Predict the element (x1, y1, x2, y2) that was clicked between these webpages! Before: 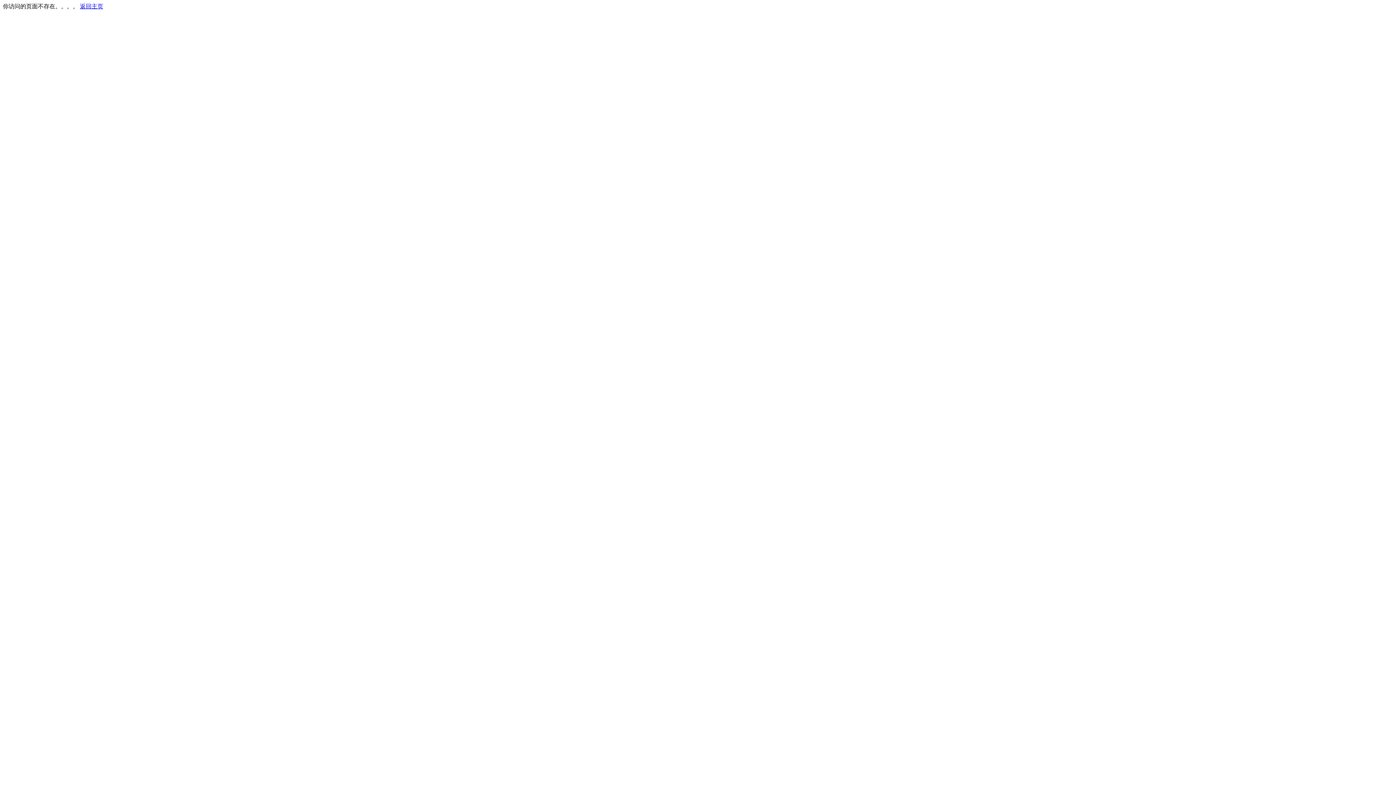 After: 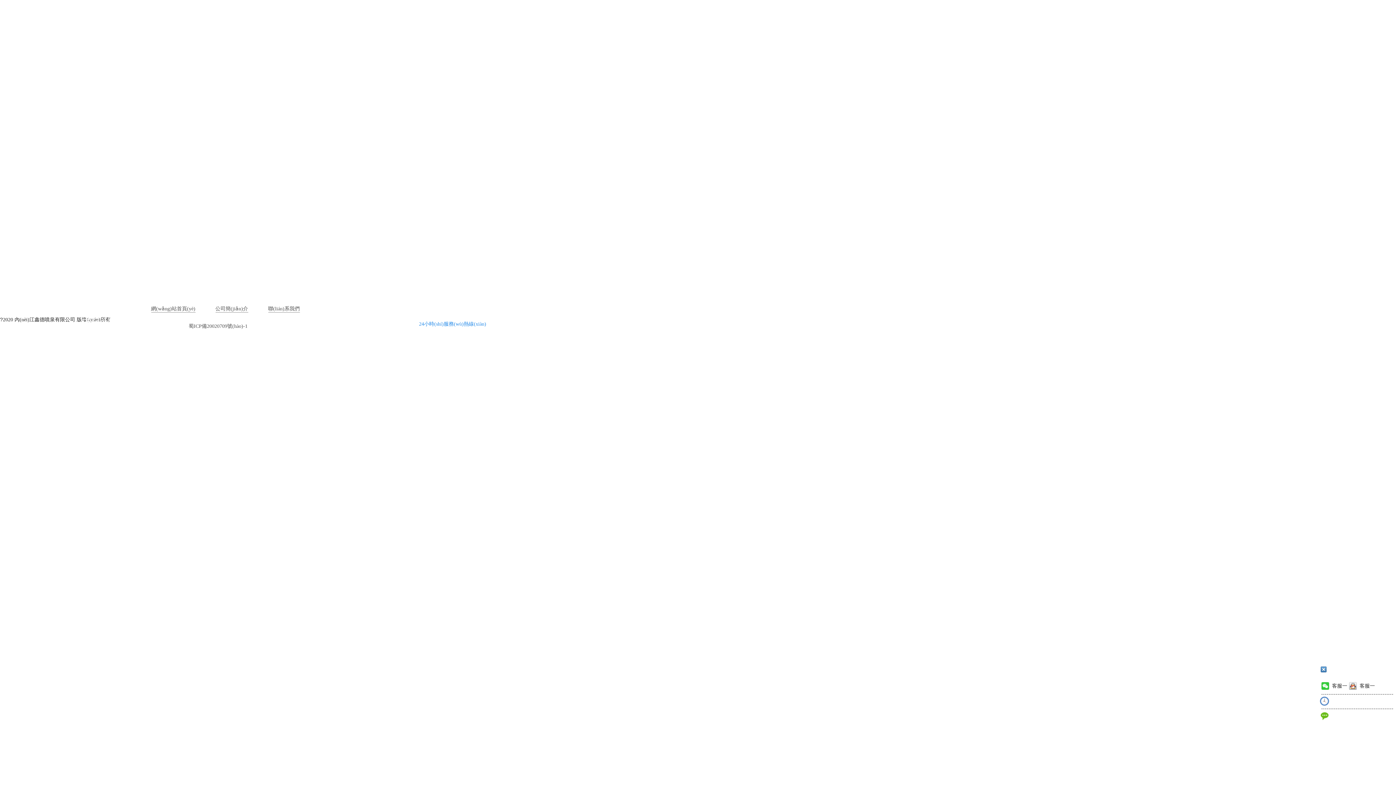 Action: bbox: (80, 3, 103, 9) label: 返回主页